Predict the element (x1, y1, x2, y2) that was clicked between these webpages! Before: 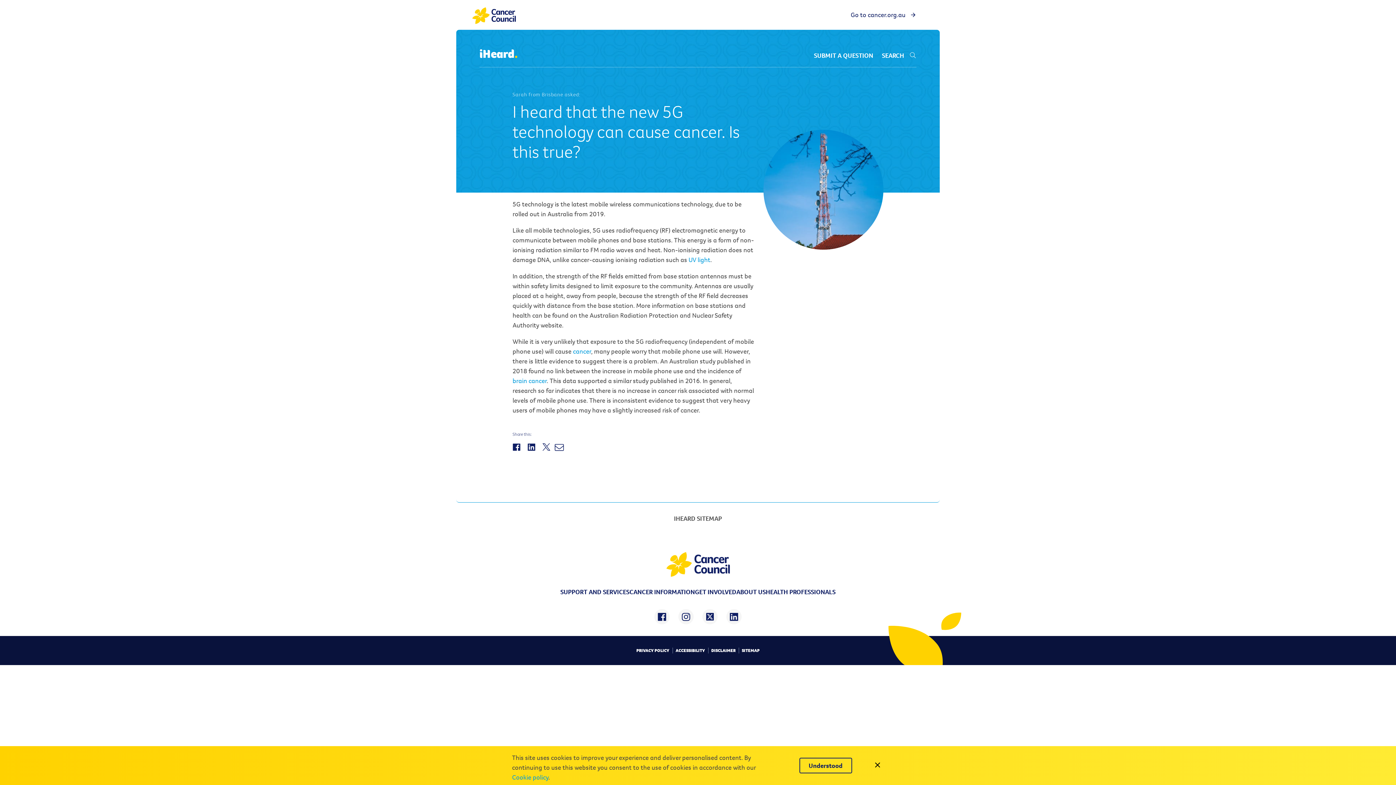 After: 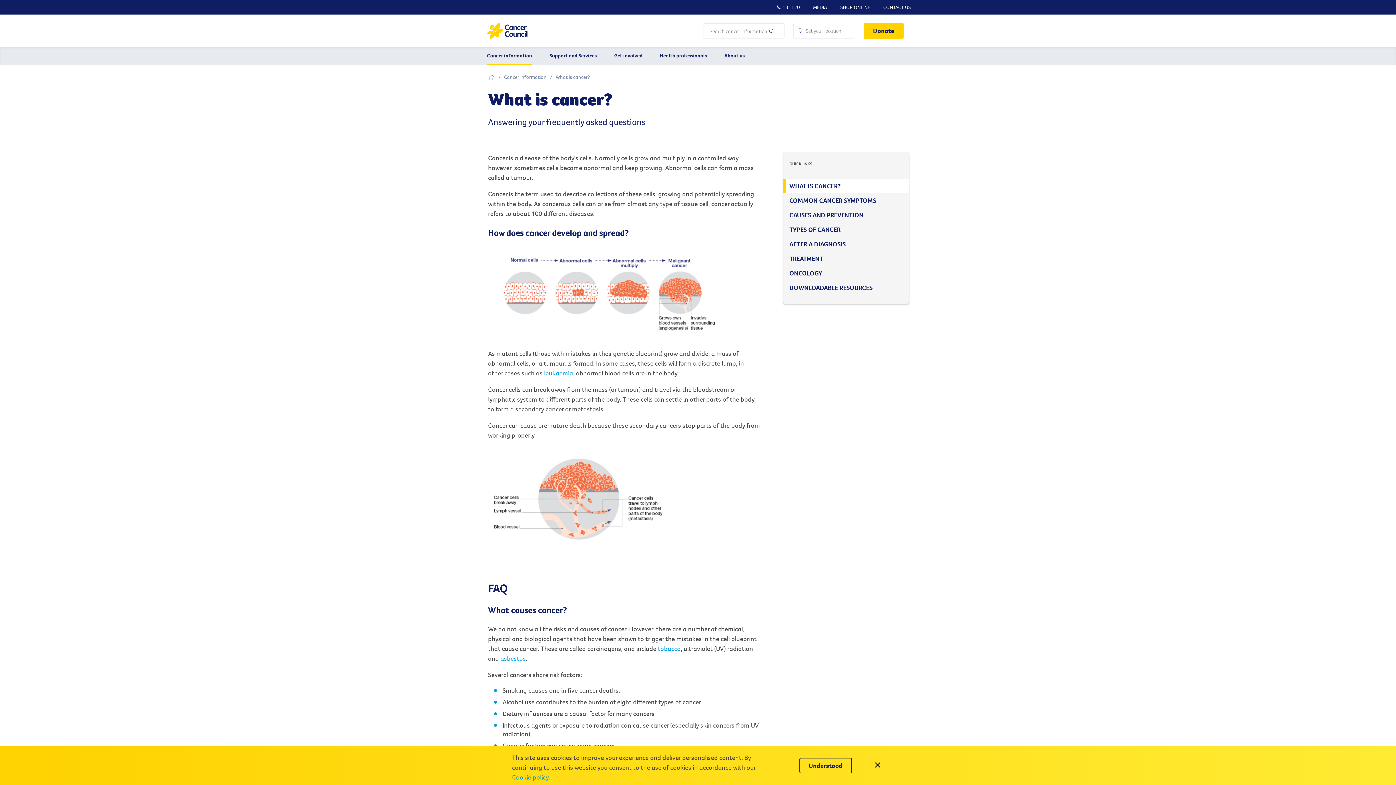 Action: label: cancer bbox: (573, 347, 591, 355)